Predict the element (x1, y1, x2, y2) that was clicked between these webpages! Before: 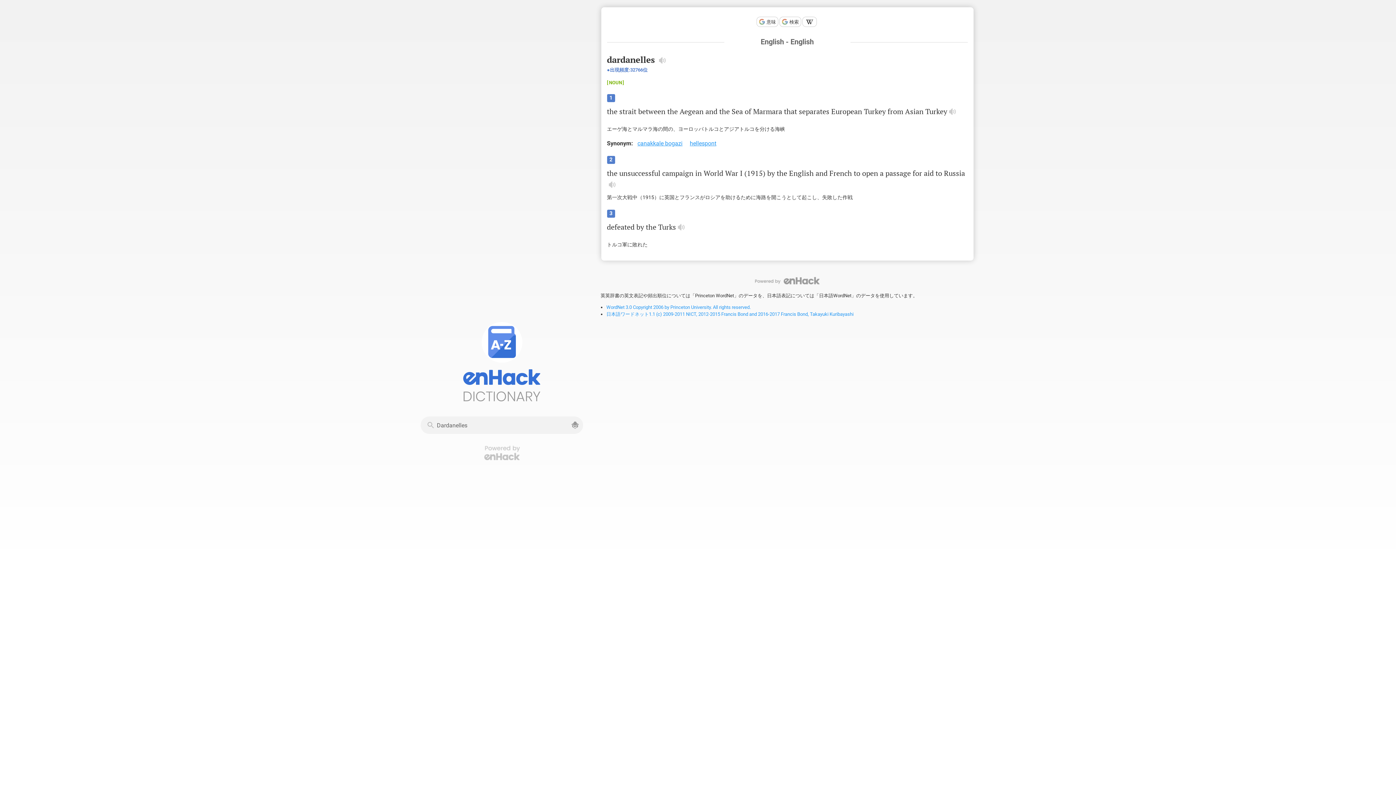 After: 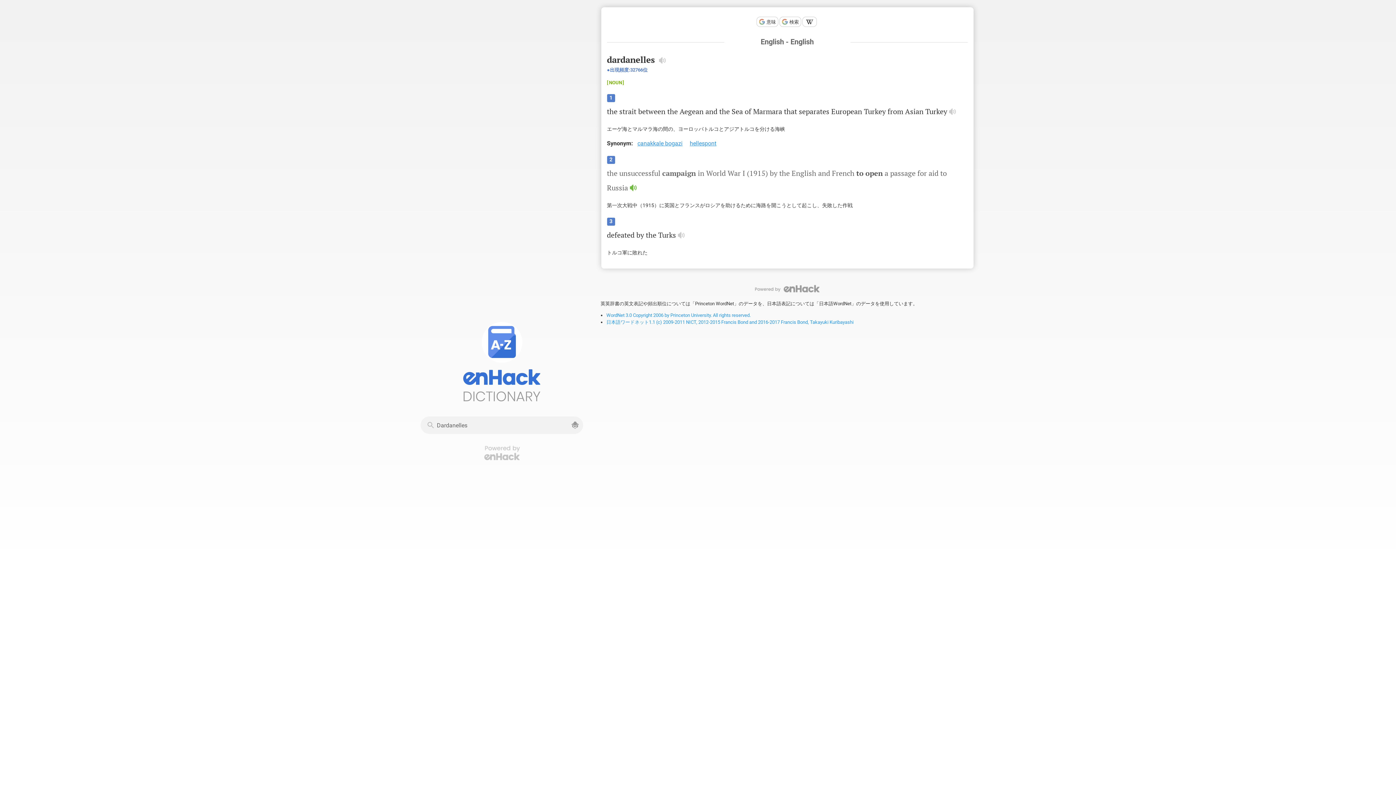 Action: bbox: (607, 179, 617, 189)